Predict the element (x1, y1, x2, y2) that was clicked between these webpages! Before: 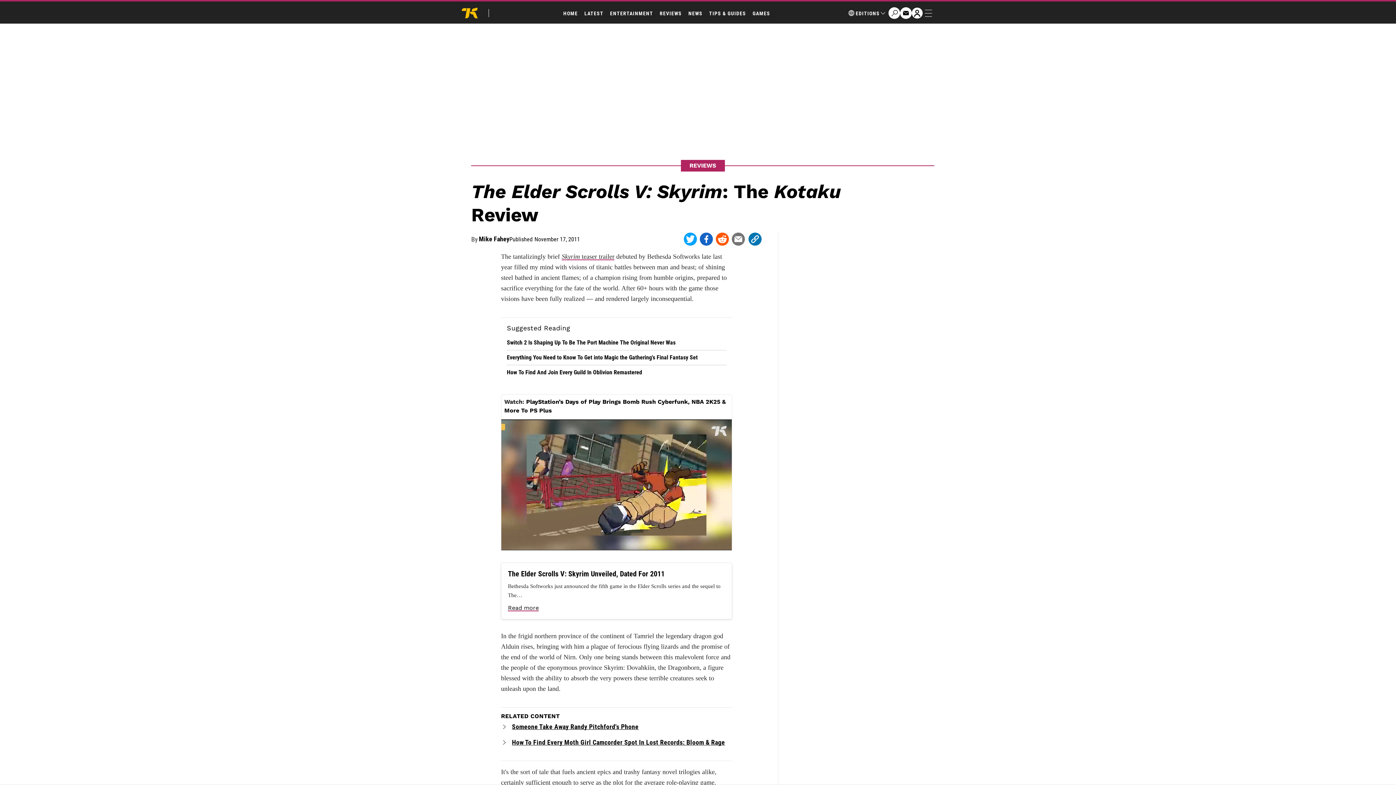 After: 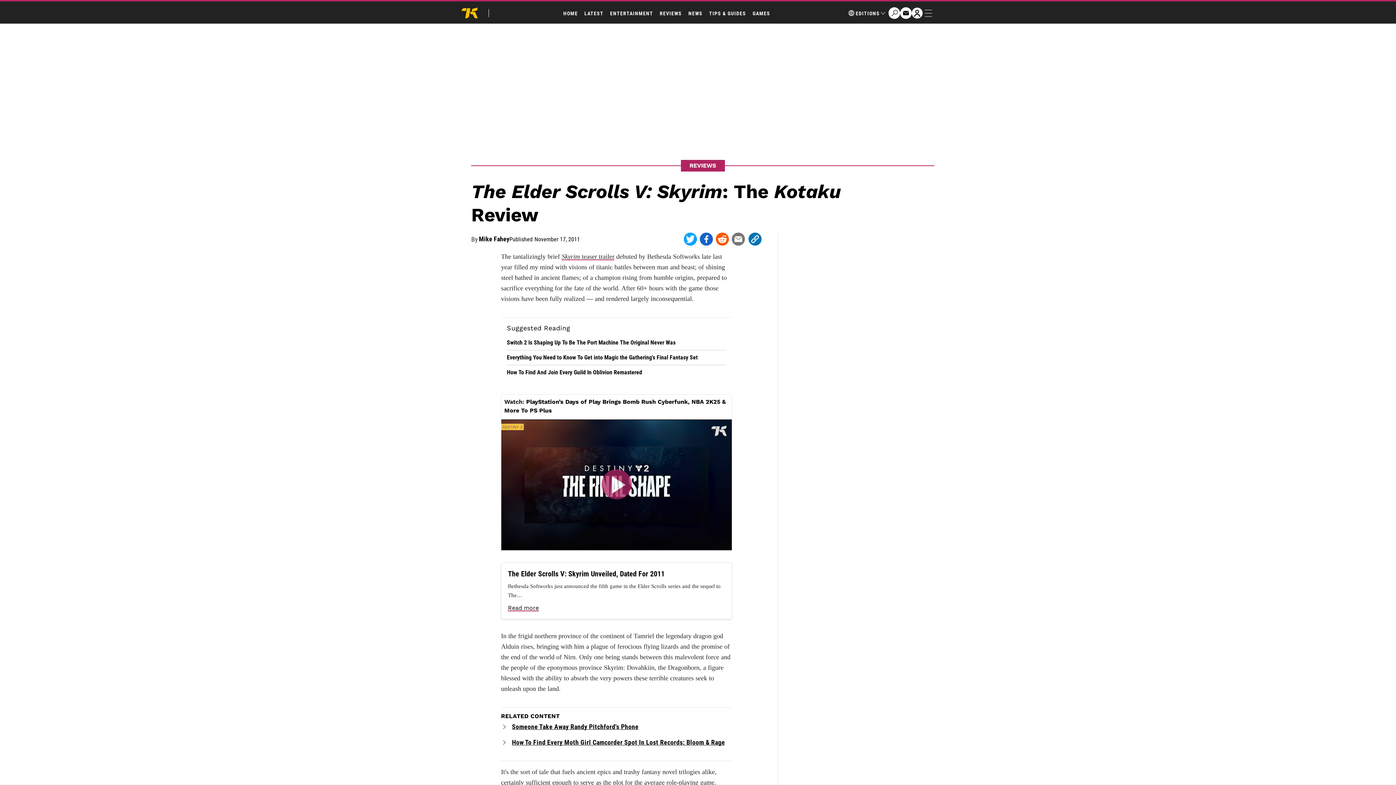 Action: bbox: (501, 419, 732, 538) label: Play Icon